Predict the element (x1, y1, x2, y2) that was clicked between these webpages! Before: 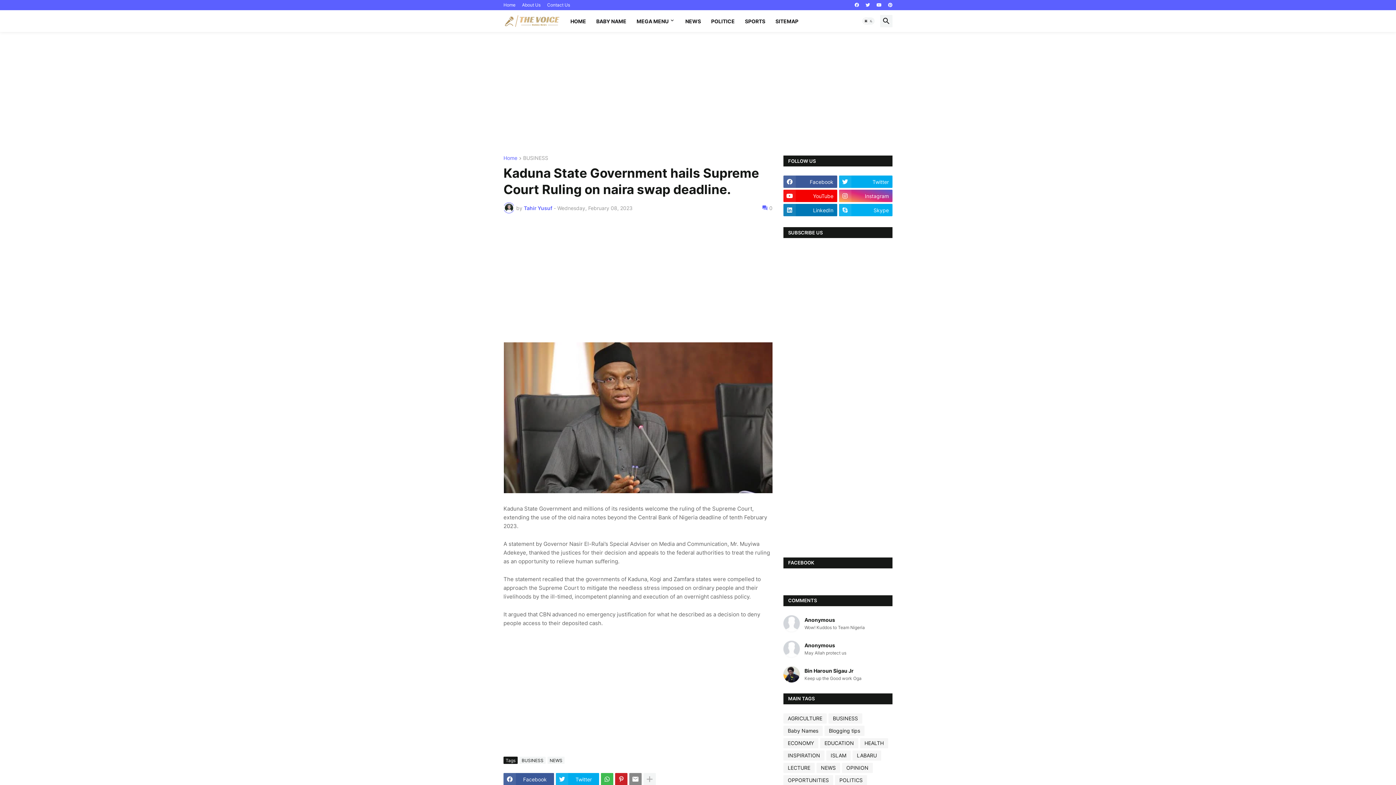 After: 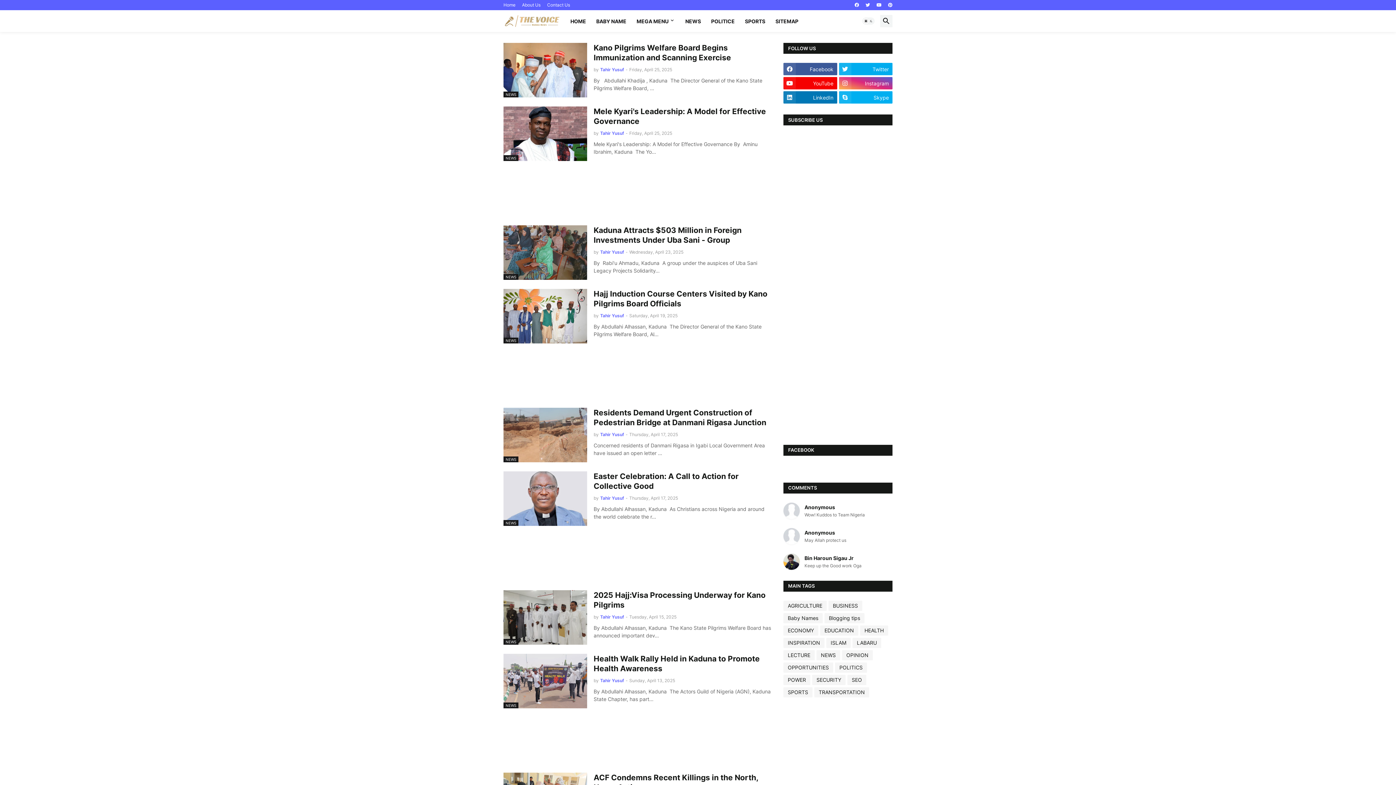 Action: label: MEGA MENU bbox: (631, 10, 680, 32)